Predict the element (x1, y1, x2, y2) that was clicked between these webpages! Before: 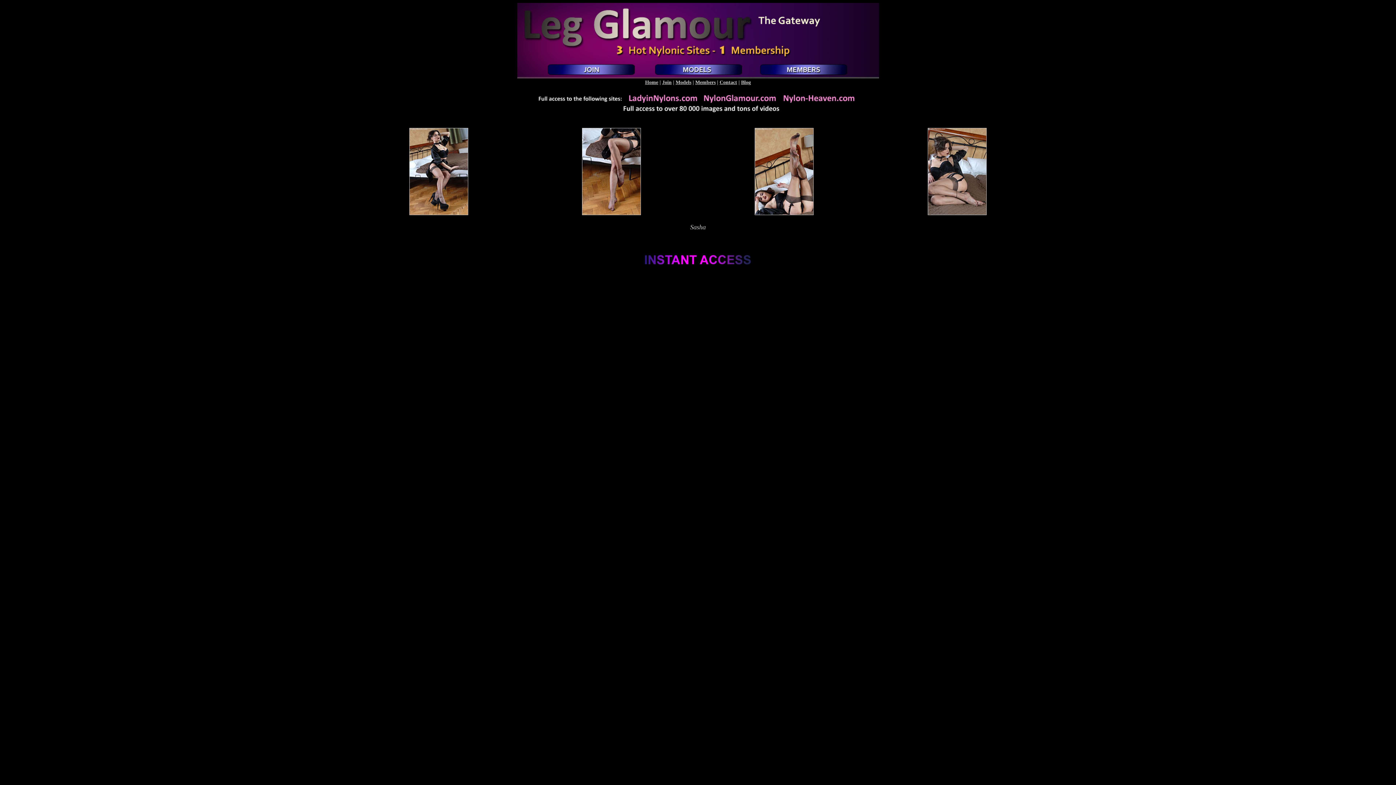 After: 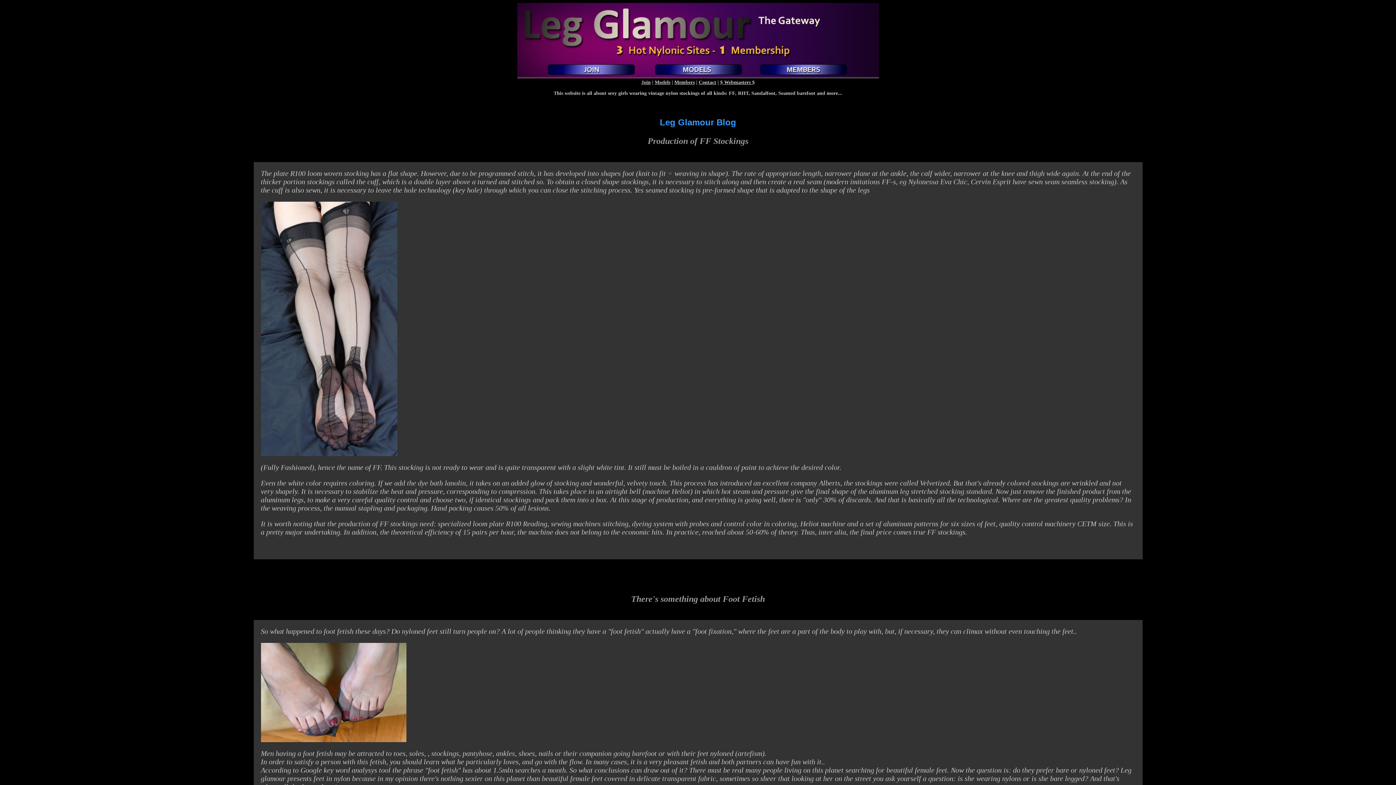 Action: bbox: (741, 79, 751, 85) label: Blog